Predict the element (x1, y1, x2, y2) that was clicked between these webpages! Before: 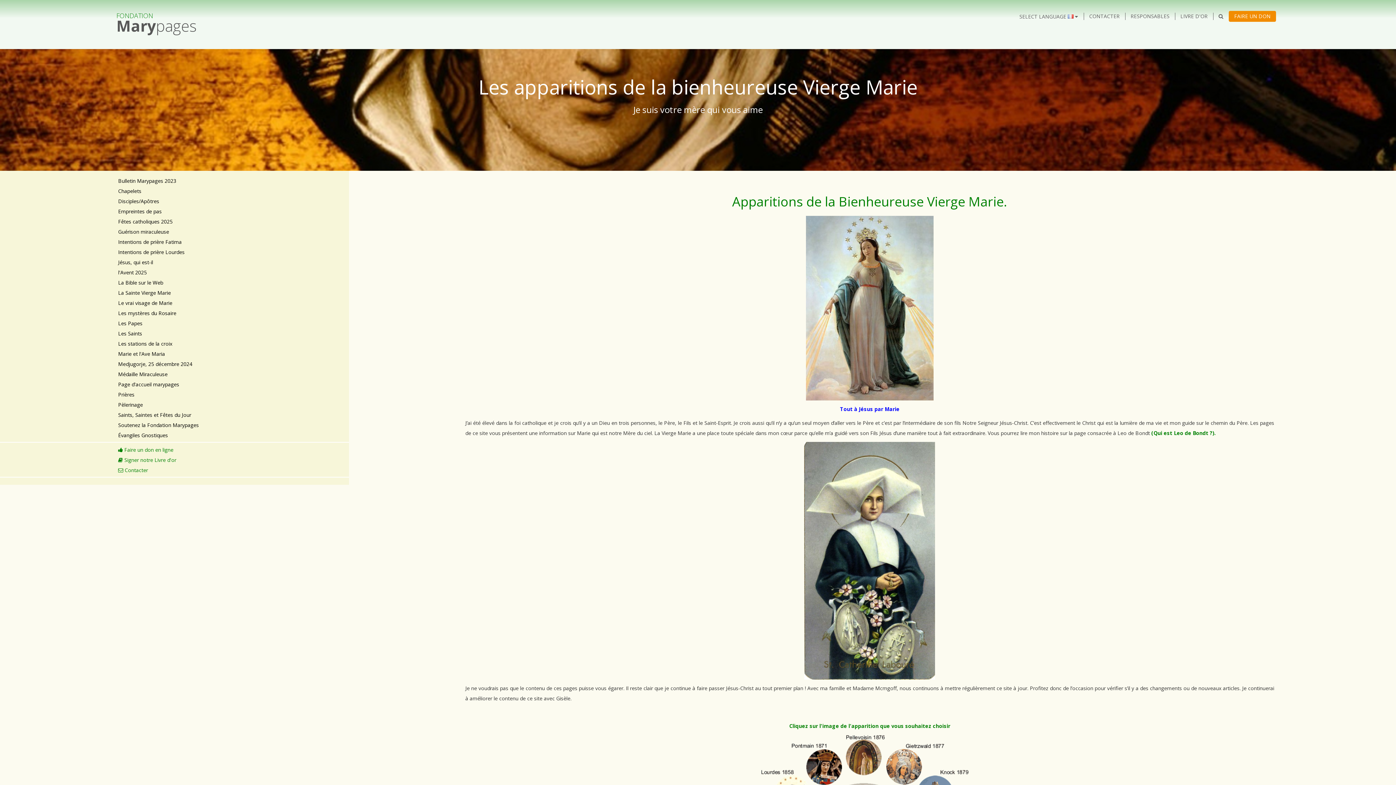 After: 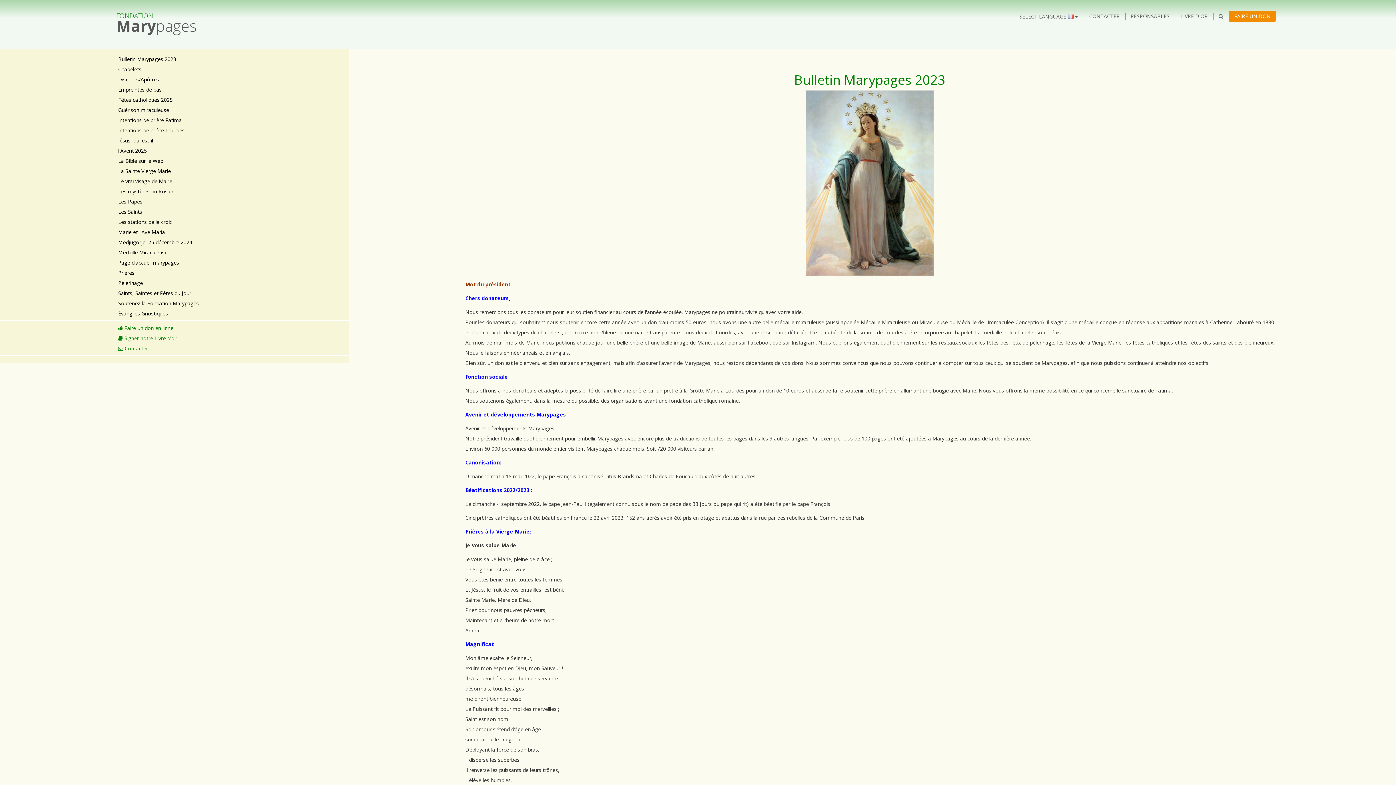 Action: bbox: (116, 176, 343, 185) label: Bulletin Marypages 2023